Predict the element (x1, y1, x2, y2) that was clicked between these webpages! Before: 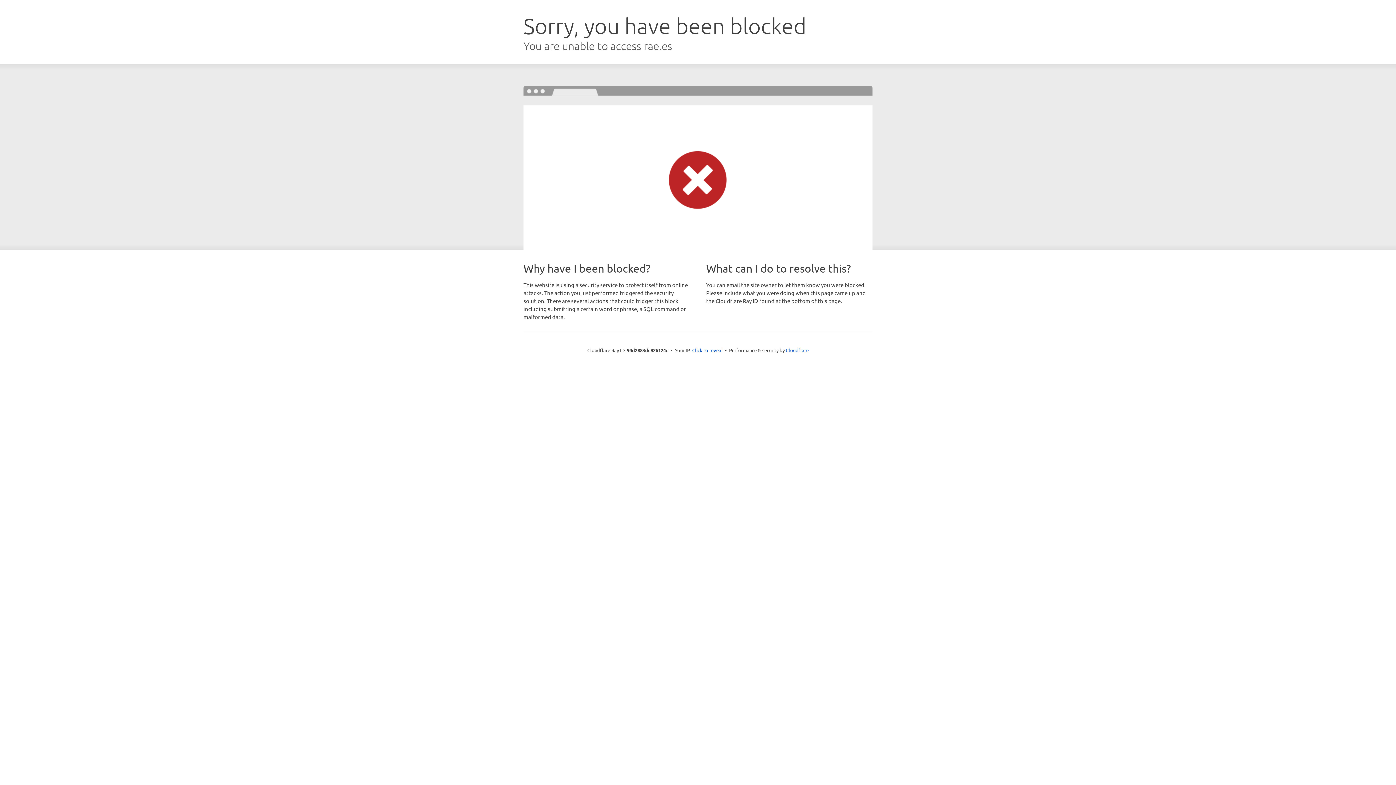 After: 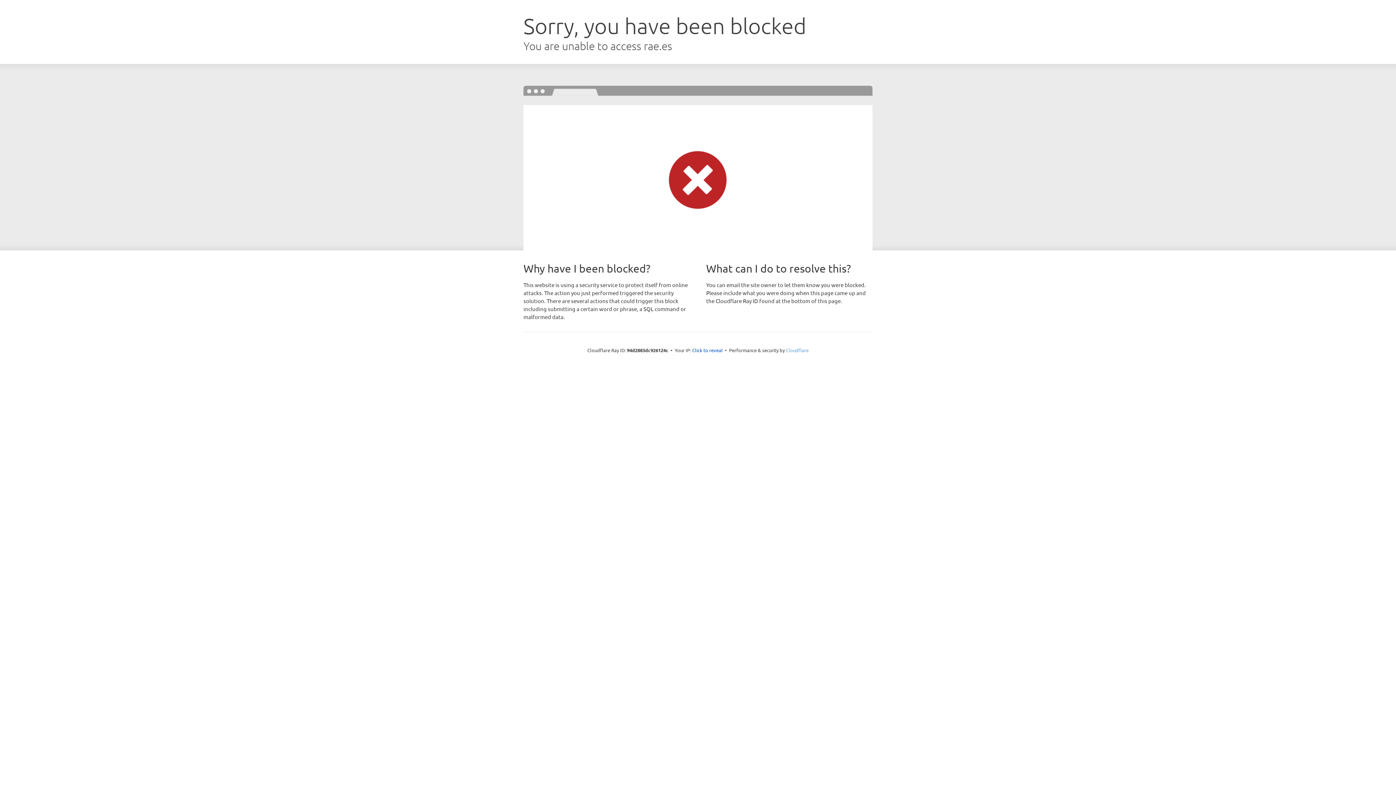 Action: bbox: (786, 347, 808, 353) label: Cloudflare